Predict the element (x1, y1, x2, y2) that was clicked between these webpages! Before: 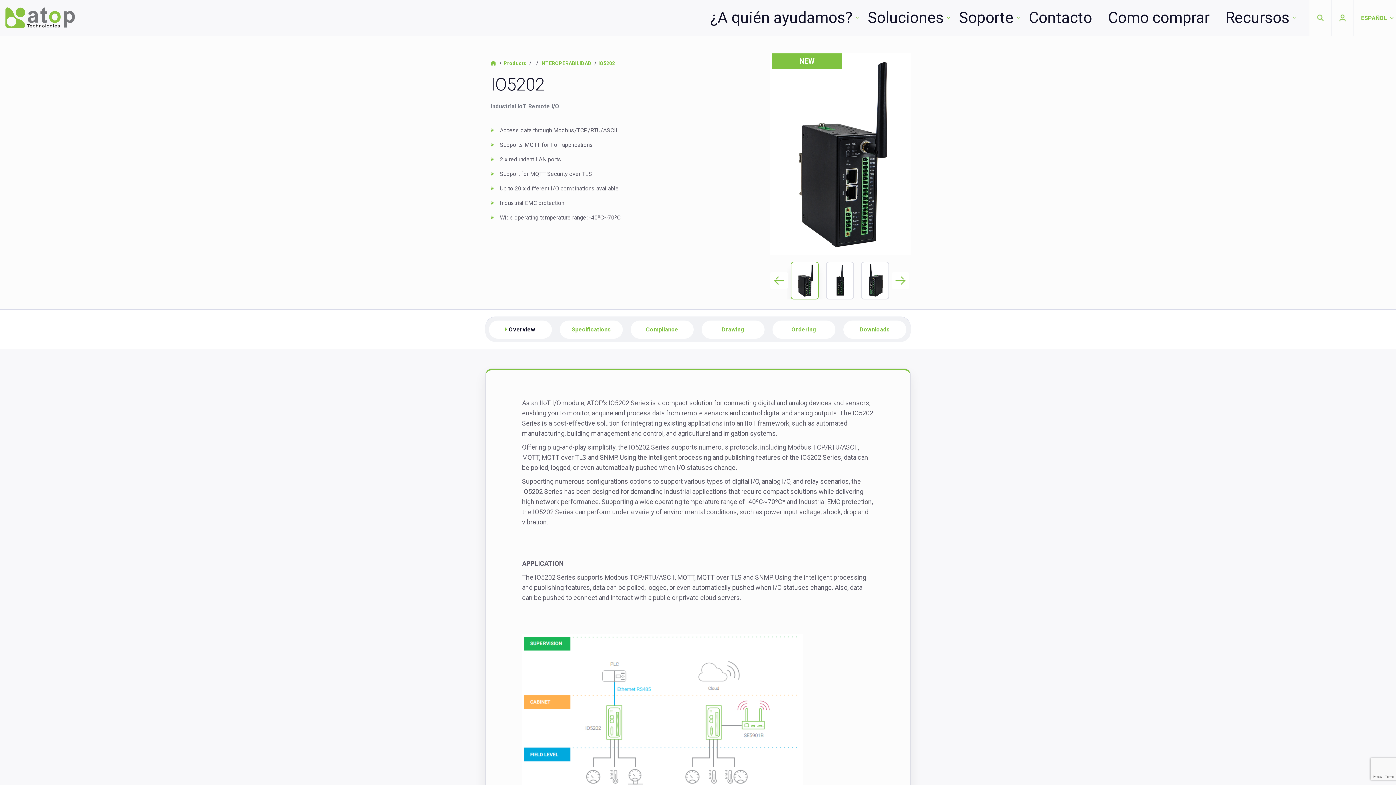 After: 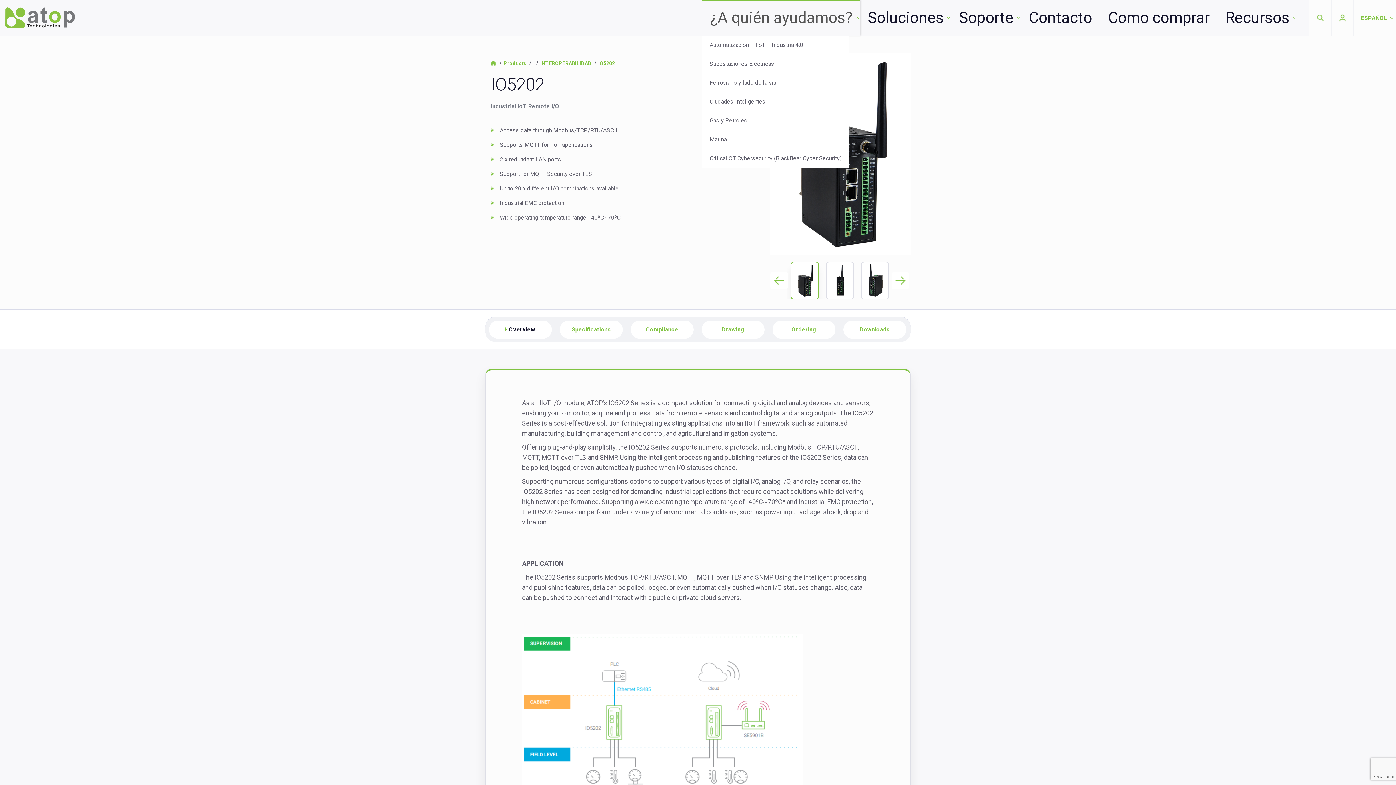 Action: bbox: (845, 5, 858, 23)